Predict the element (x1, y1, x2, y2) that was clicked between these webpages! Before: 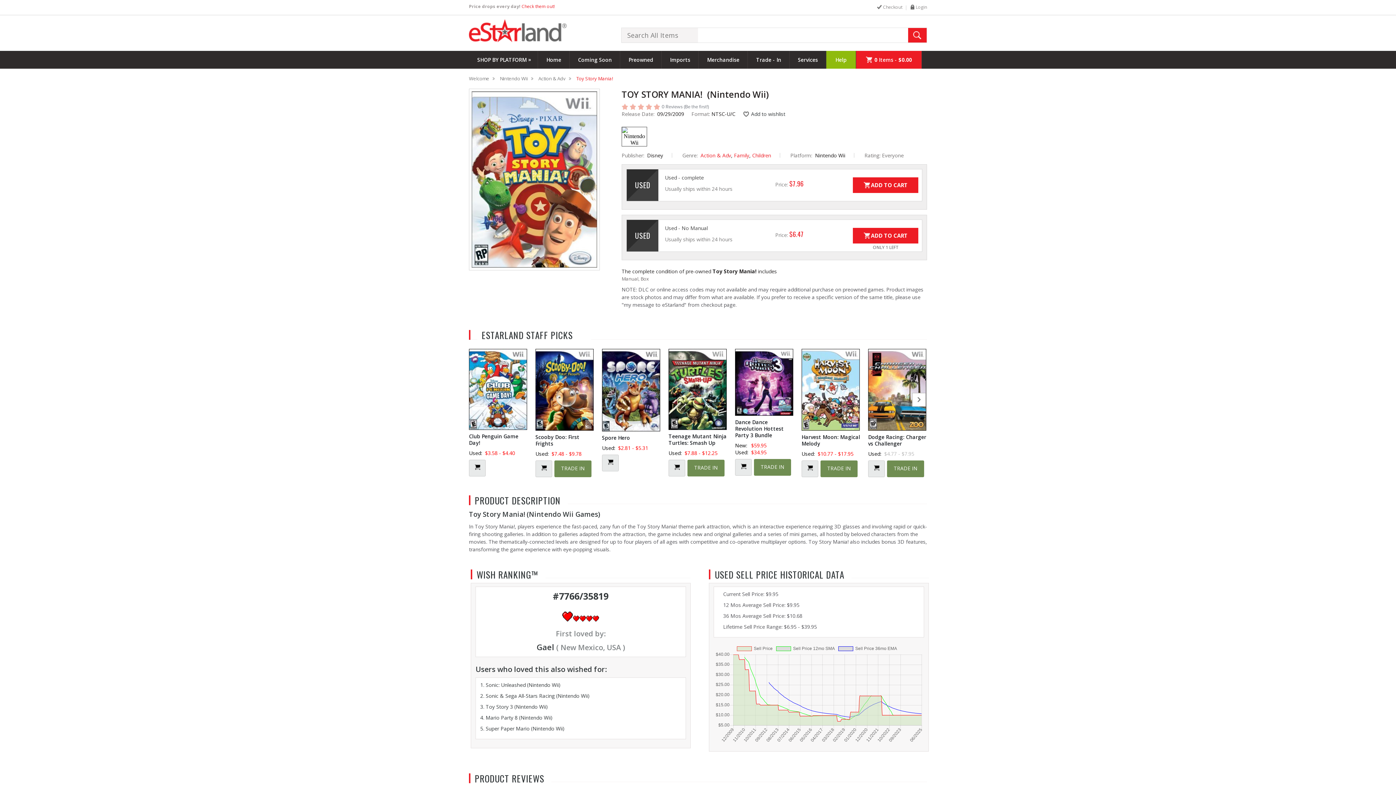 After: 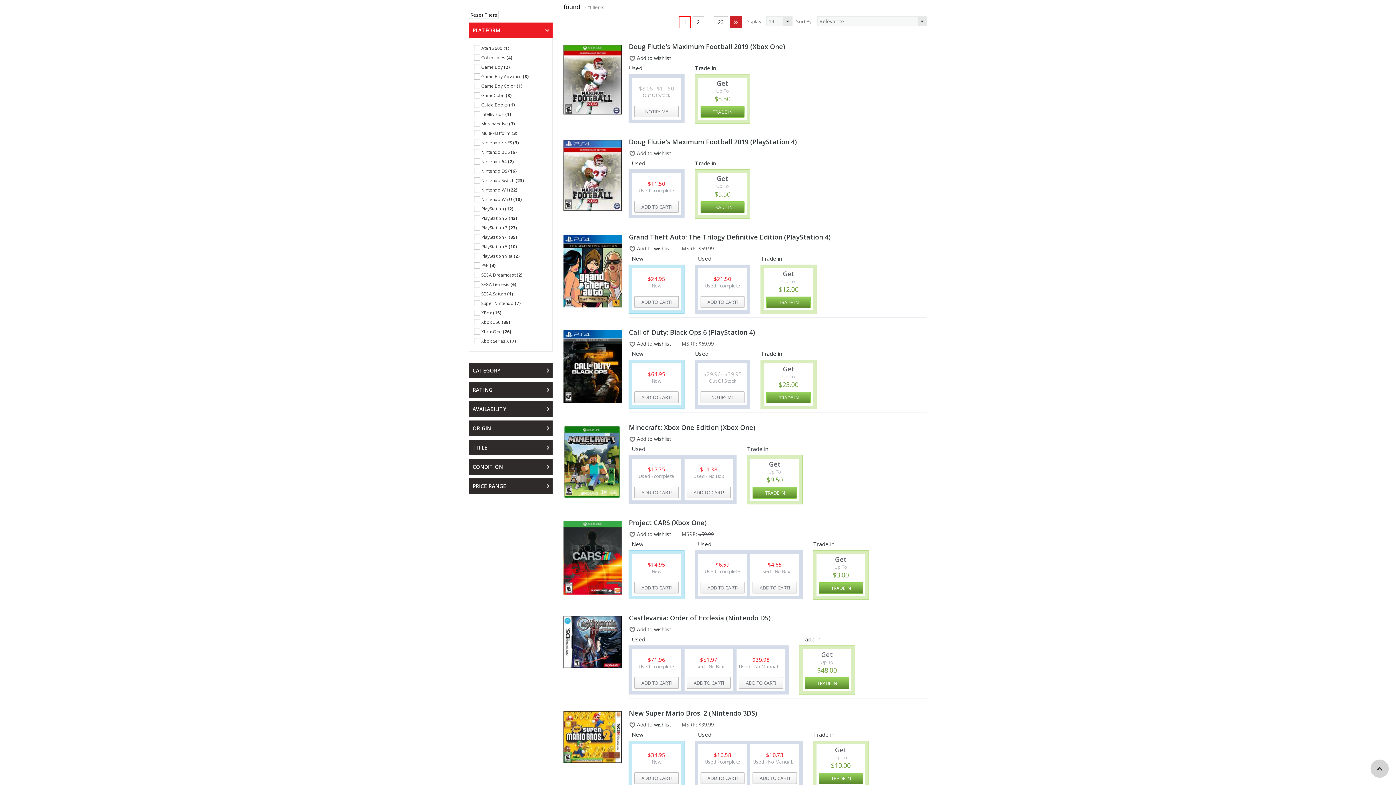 Action: label: Check them out! bbox: (521, 3, 554, 9)